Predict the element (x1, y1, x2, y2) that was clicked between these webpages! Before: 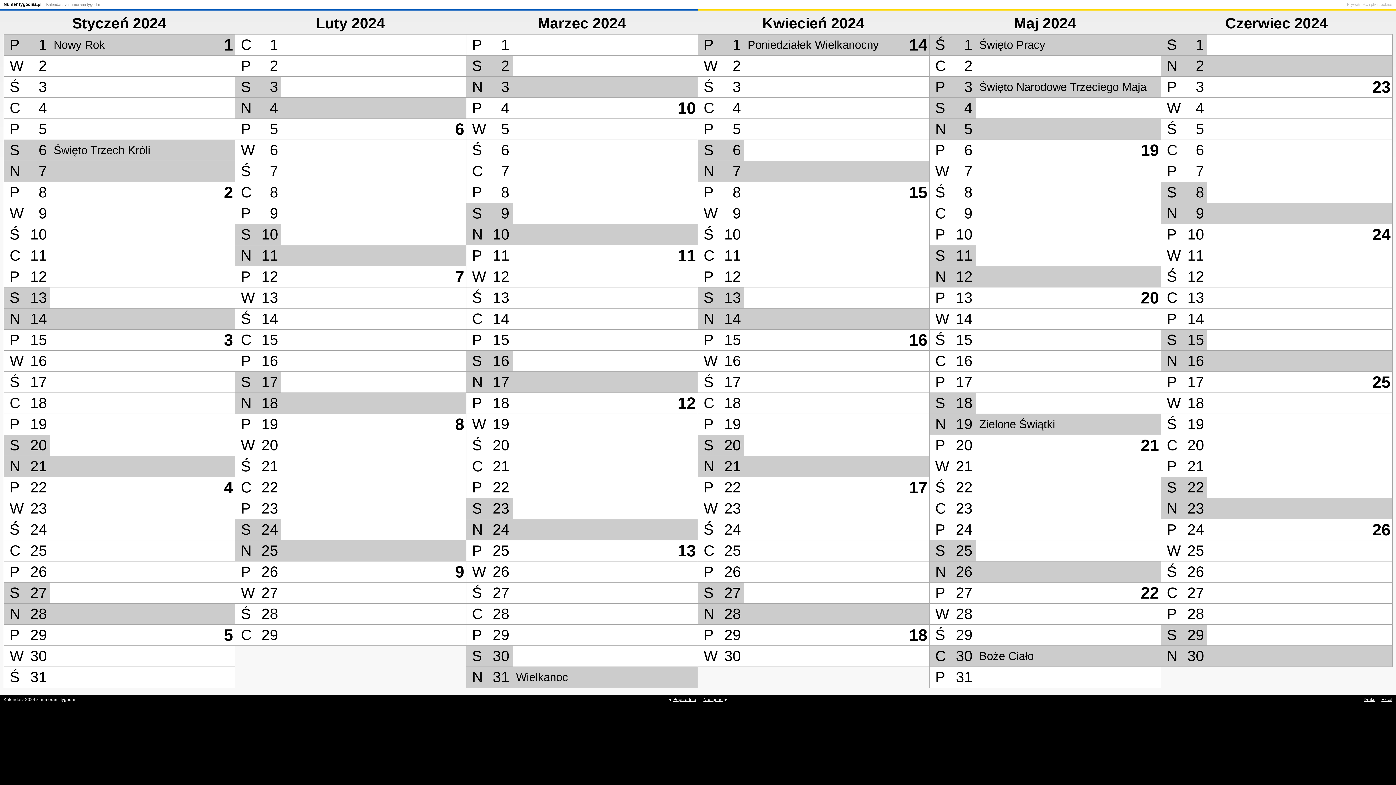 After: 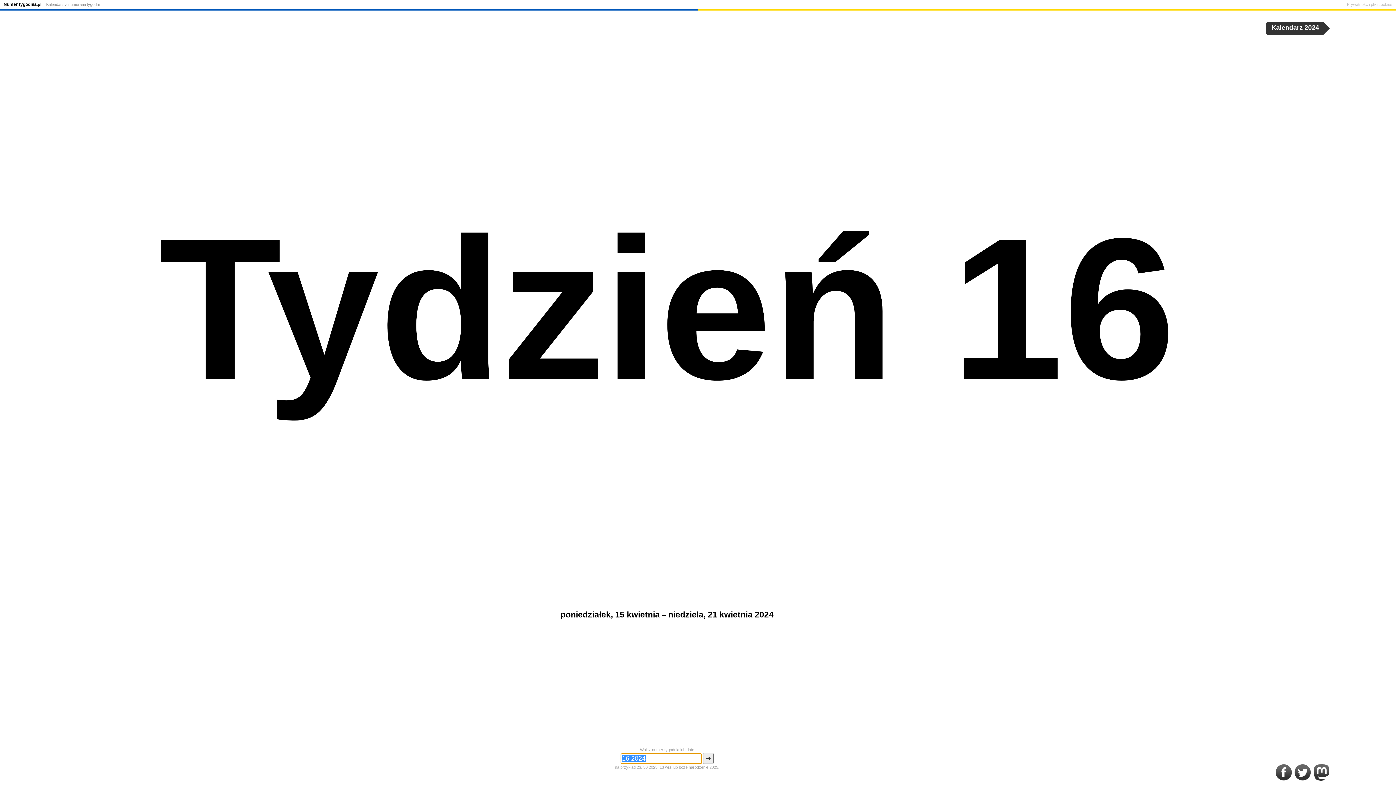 Action: bbox: (909, 329, 928, 350) label: 16